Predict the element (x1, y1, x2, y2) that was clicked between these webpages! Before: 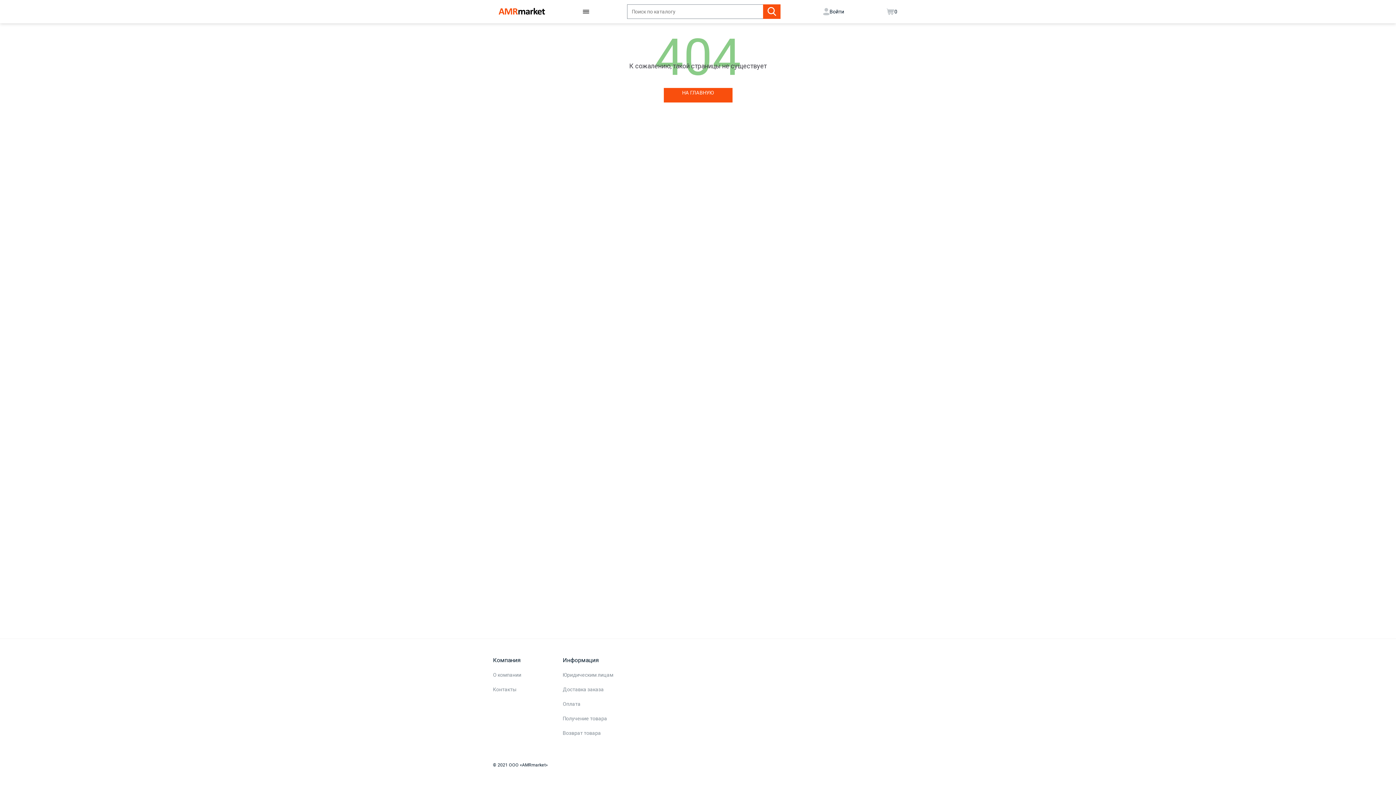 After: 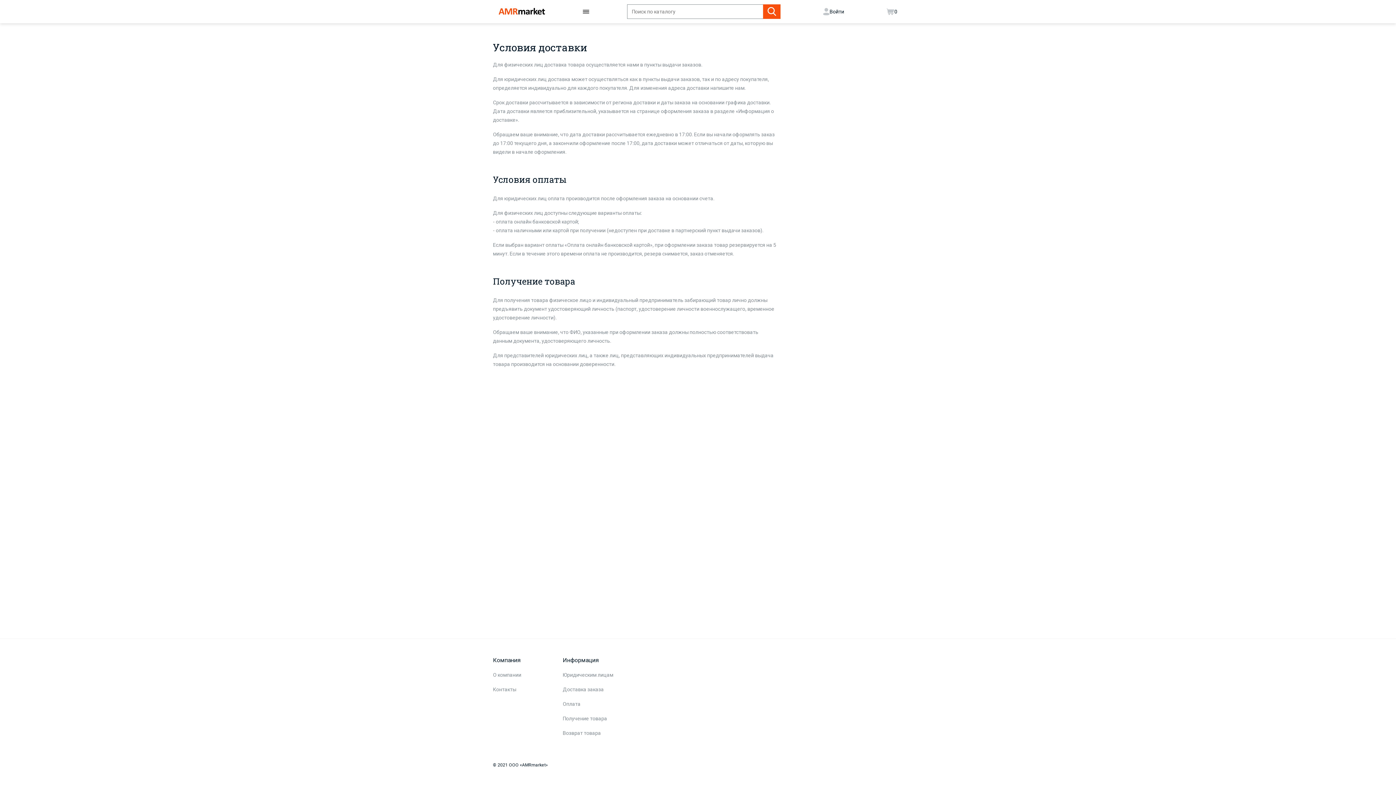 Action: label: Получение товара bbox: (562, 714, 613, 723)